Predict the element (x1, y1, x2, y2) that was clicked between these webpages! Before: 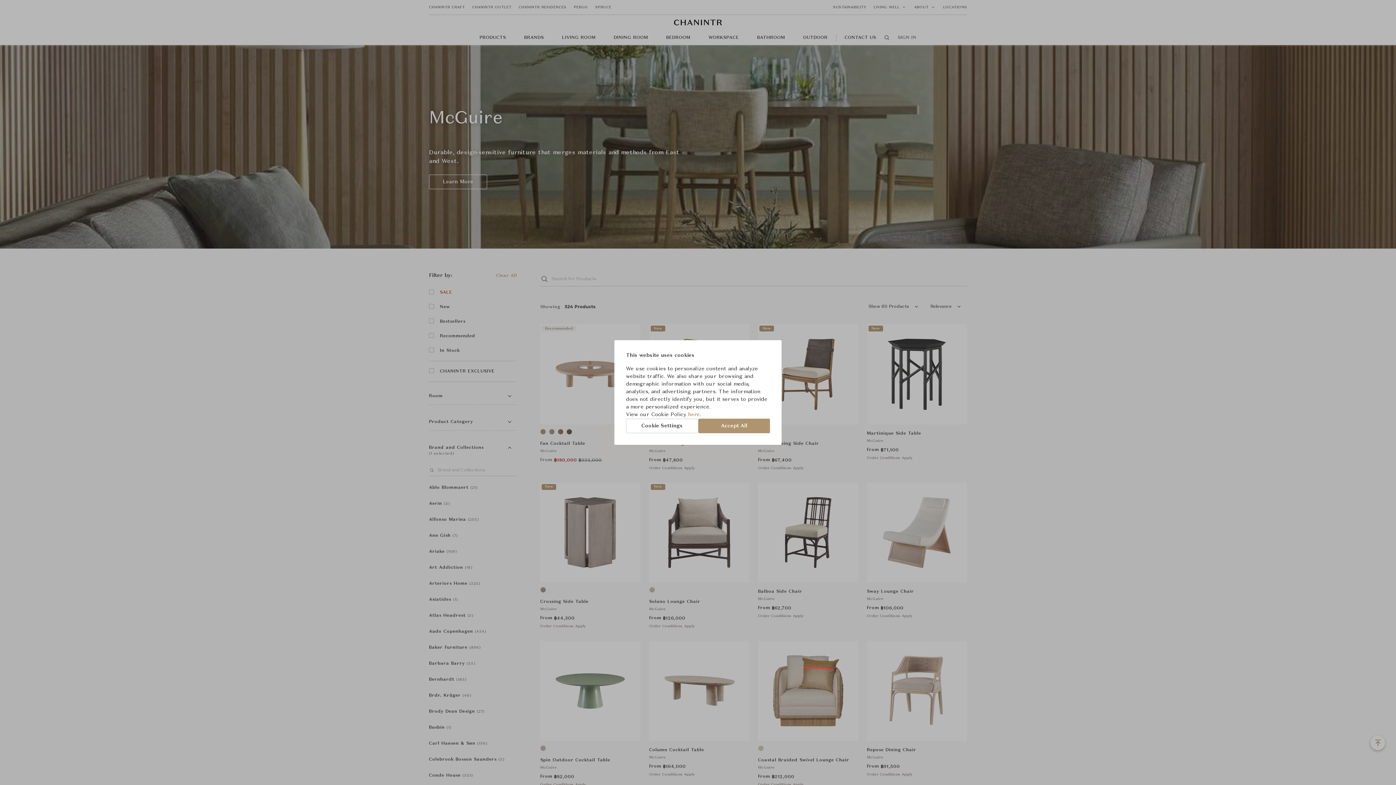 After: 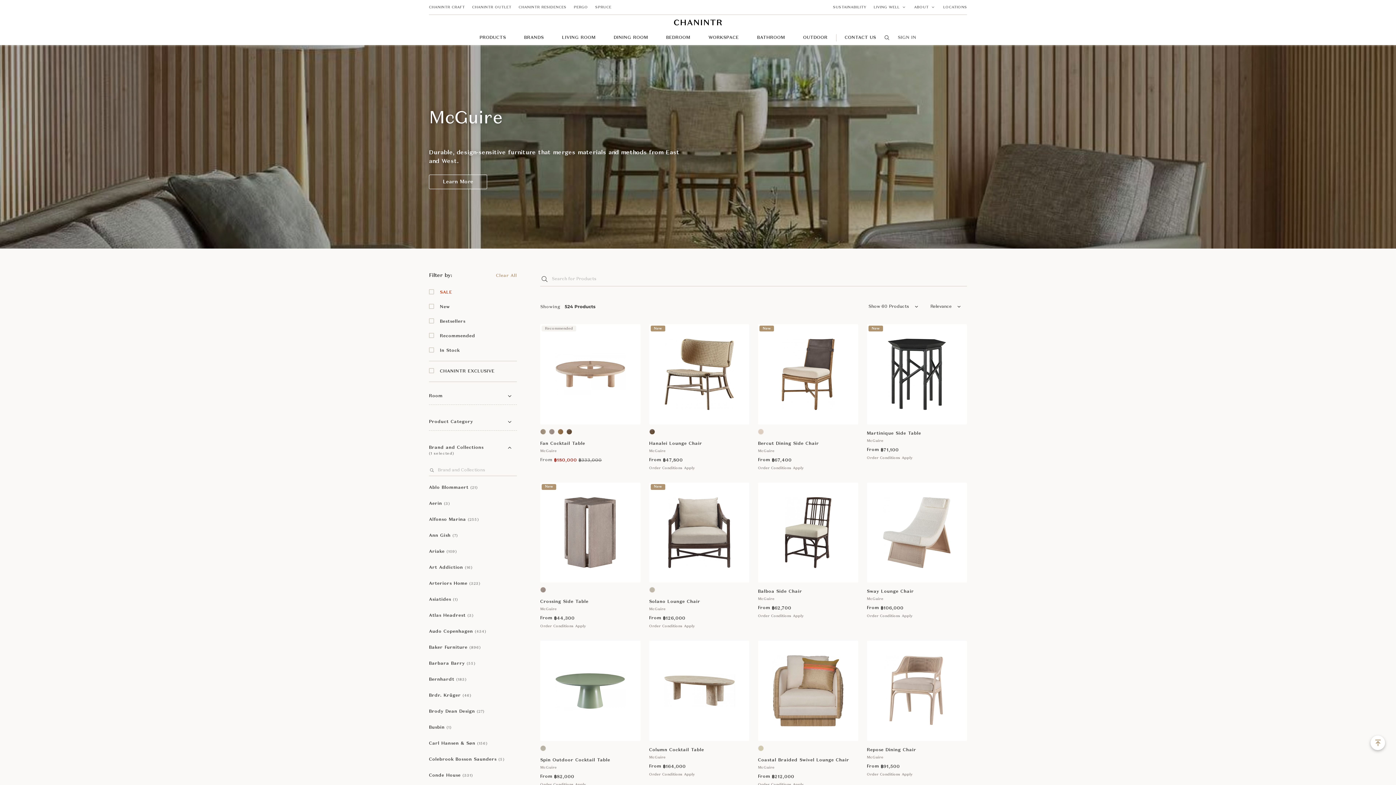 Action: label: Accept All bbox: (698, 418, 770, 433)